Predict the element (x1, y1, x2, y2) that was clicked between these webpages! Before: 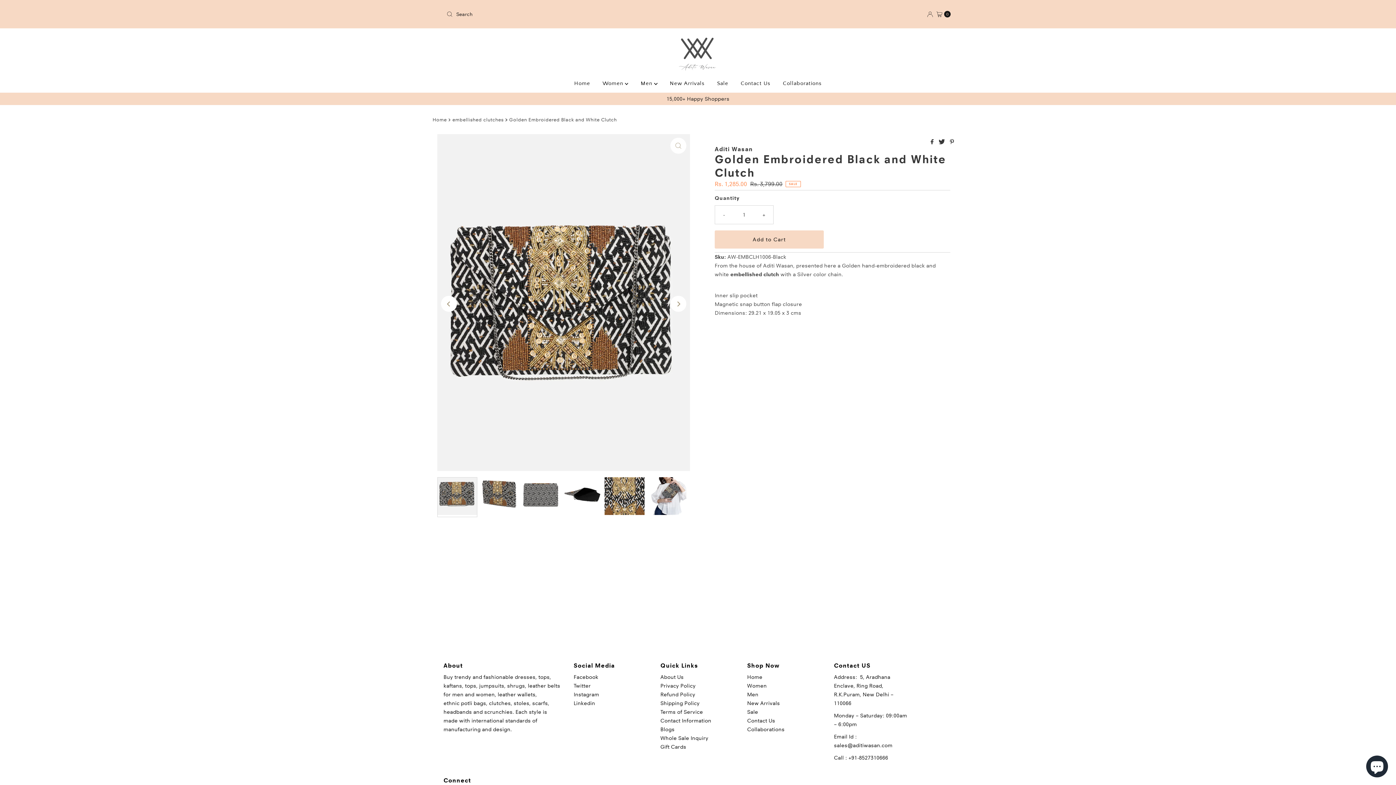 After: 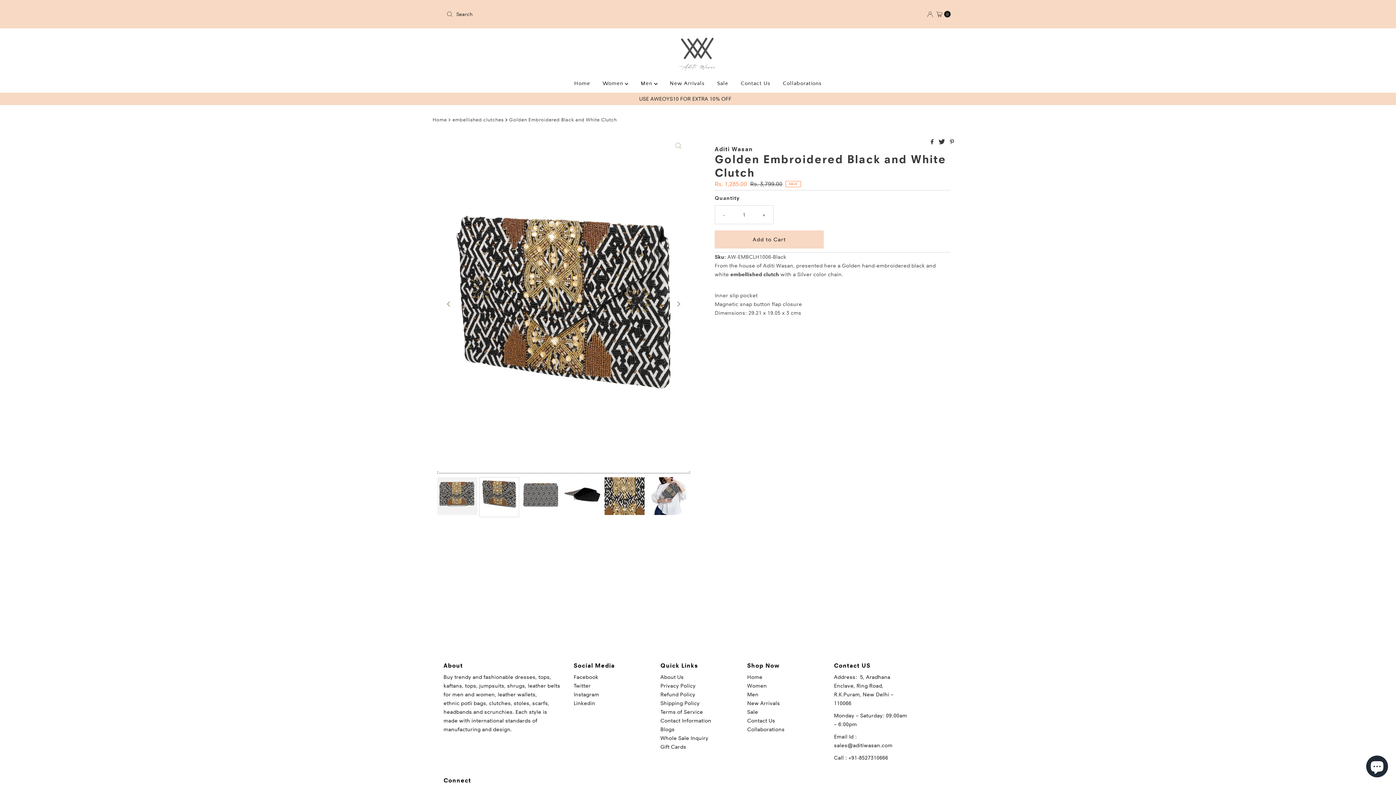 Action: label: Next bbox: (670, 296, 686, 312)